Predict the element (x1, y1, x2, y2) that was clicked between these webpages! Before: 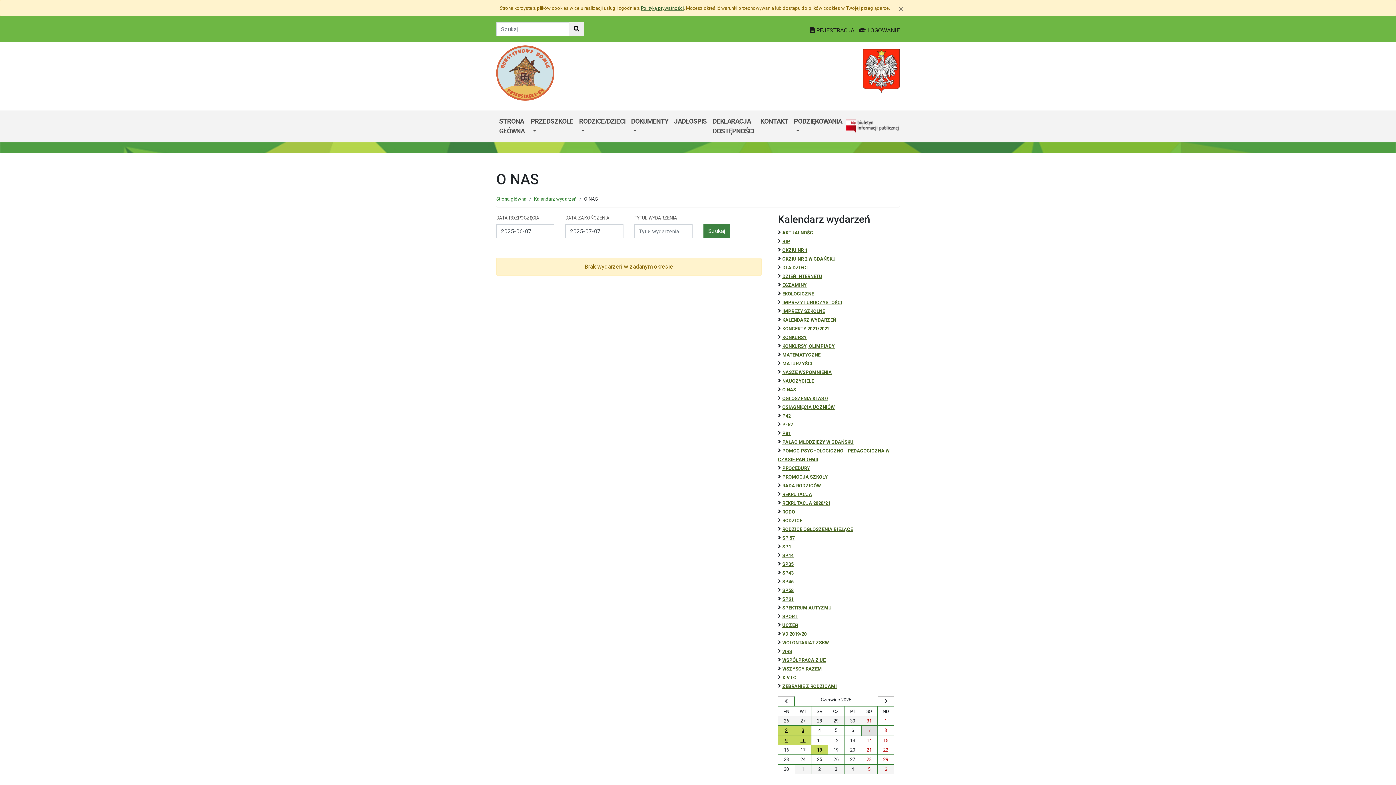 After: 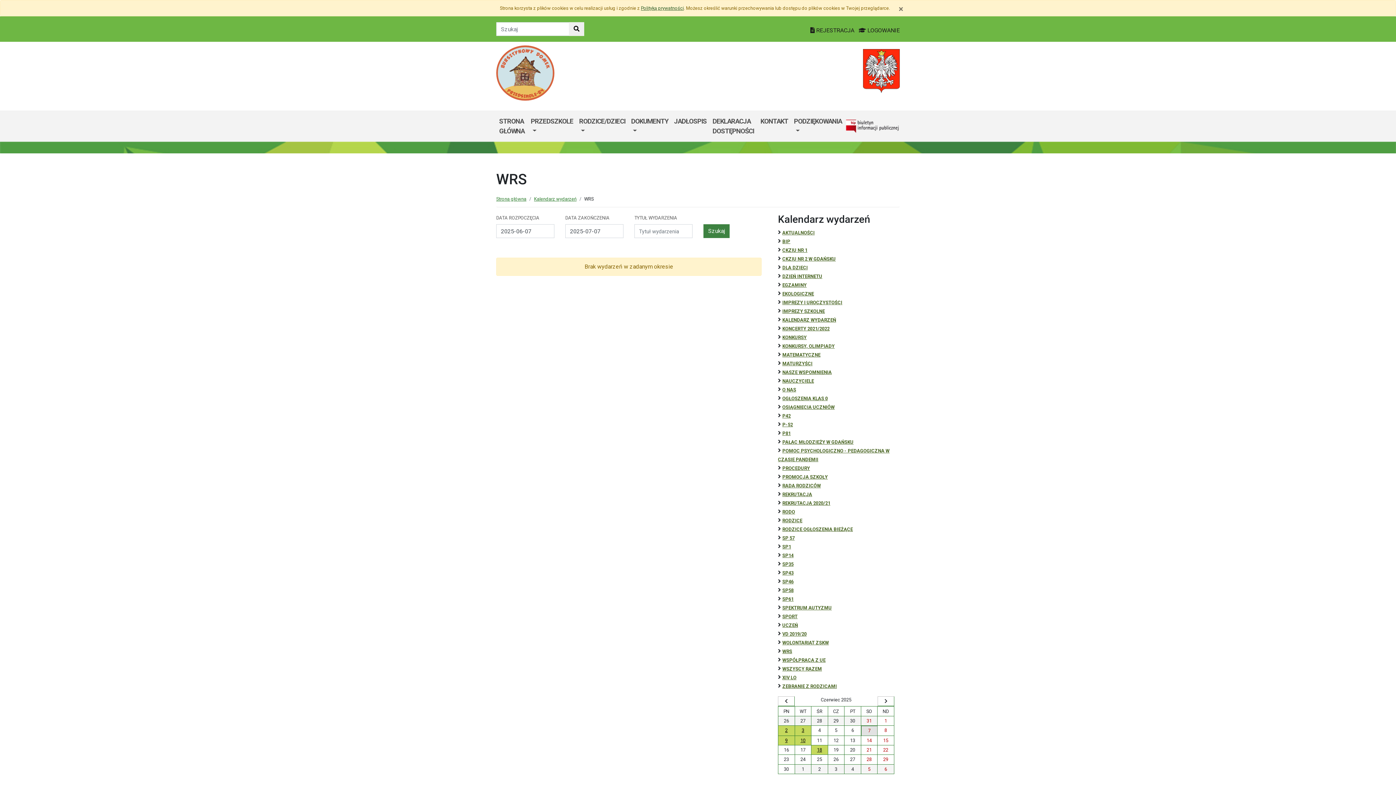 Action: label: WRS bbox: (782, 649, 792, 654)